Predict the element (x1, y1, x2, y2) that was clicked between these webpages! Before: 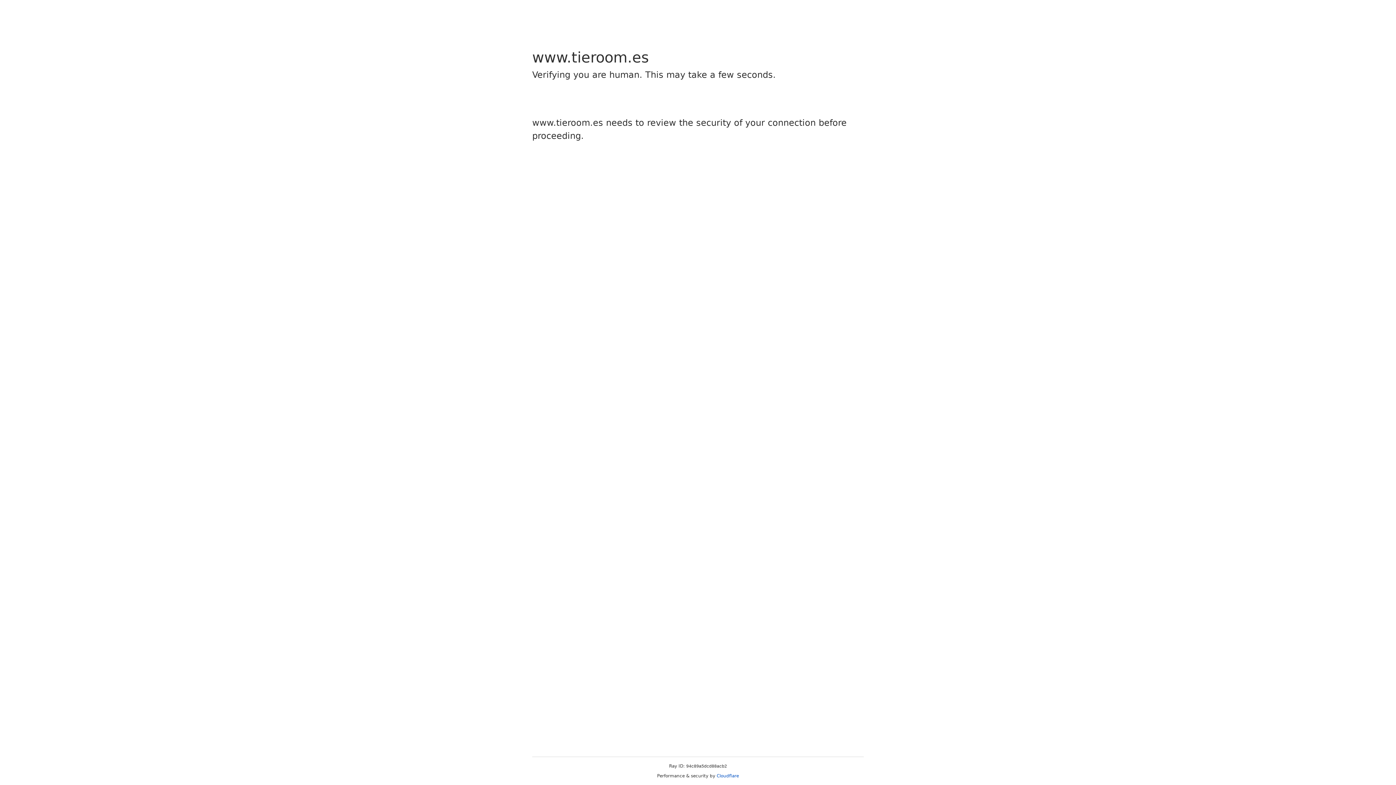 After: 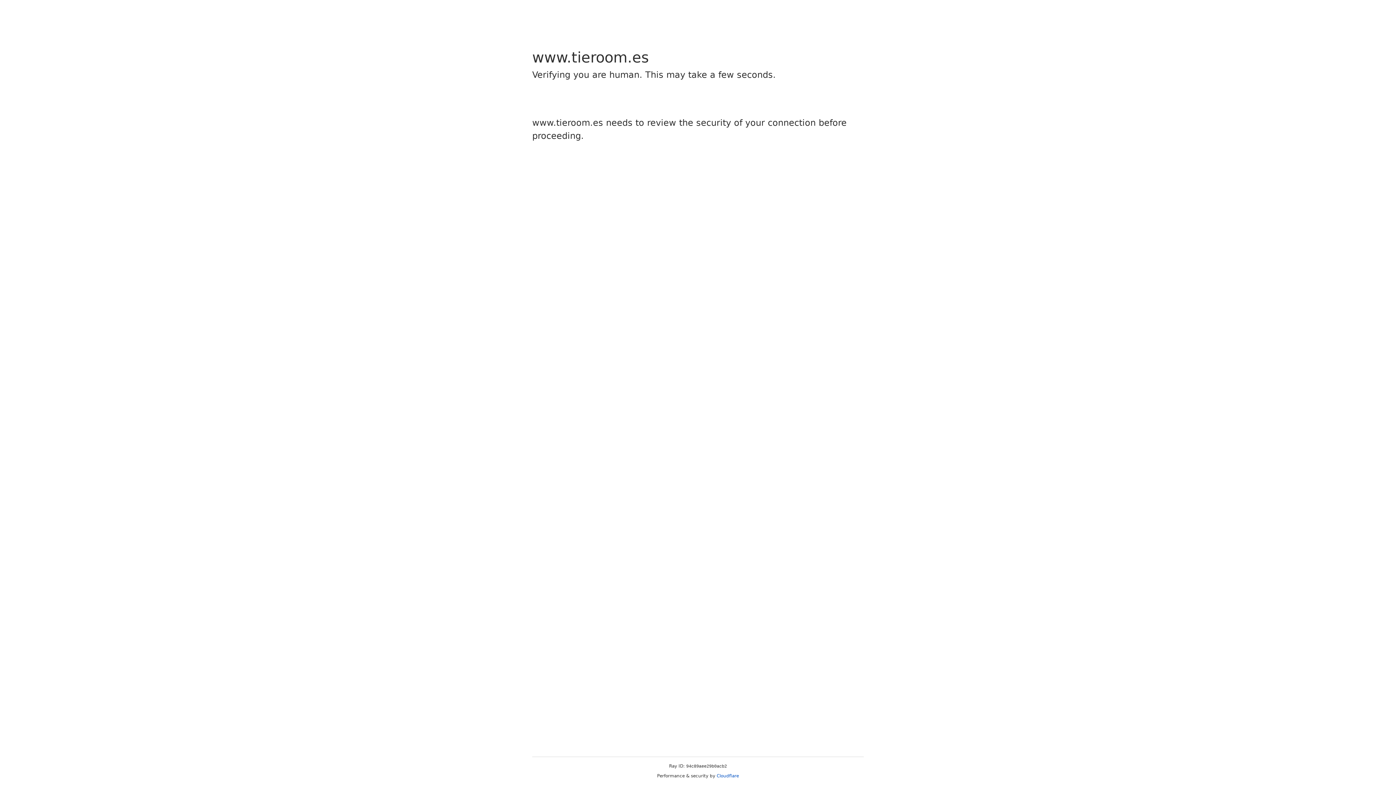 Action: bbox: (716, 773, 739, 778) label: Cloudflare